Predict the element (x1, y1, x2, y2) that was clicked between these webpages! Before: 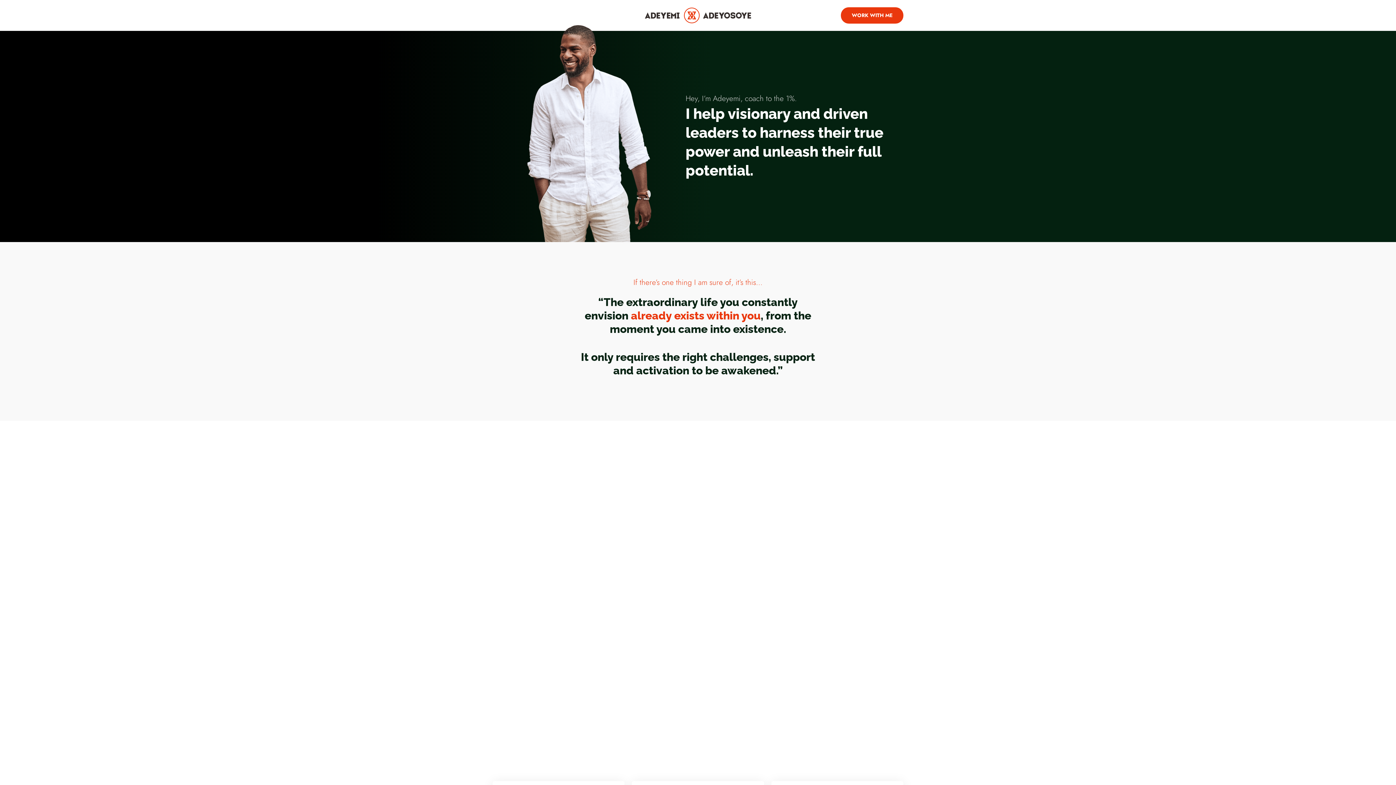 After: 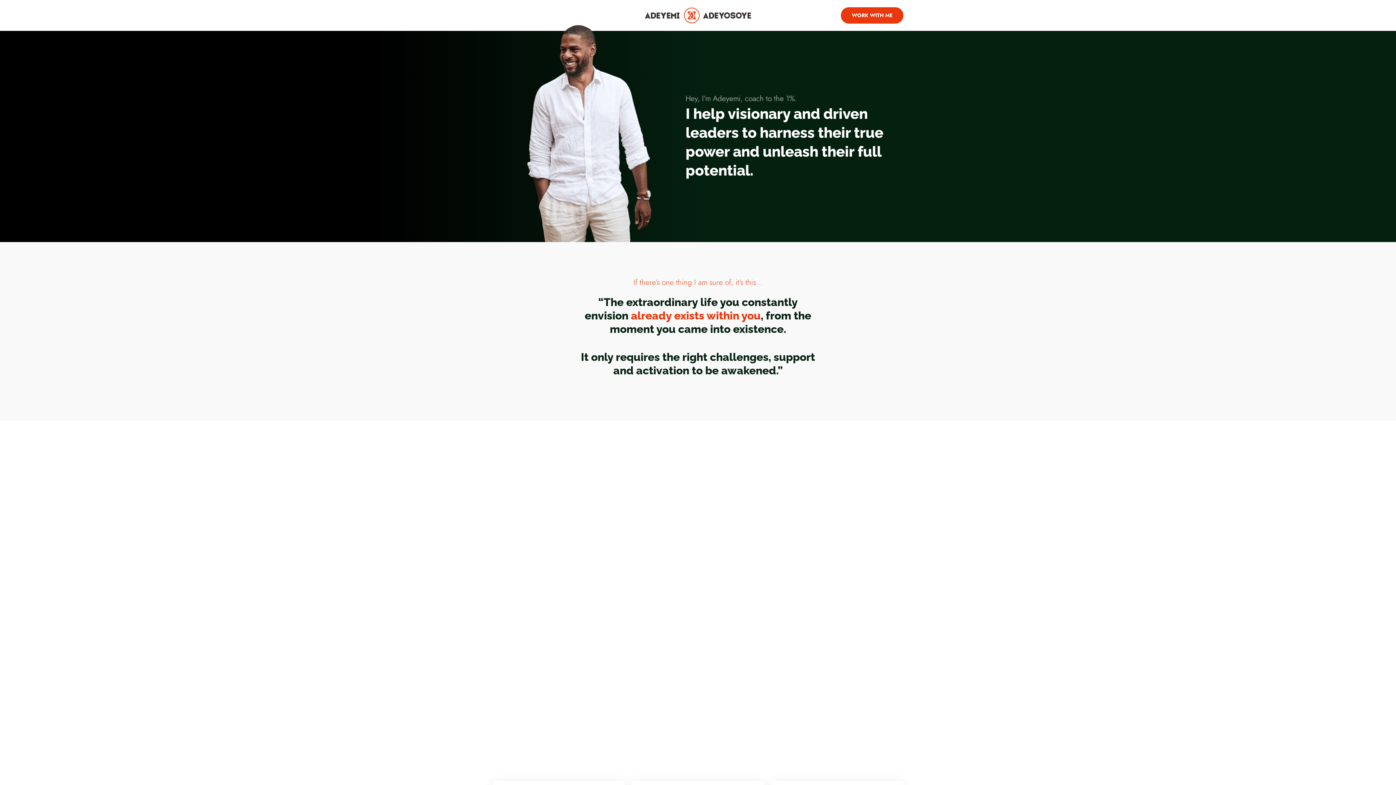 Action: label: BOOK A SINGLE SESSION bbox: (681, 636, 802, 657)